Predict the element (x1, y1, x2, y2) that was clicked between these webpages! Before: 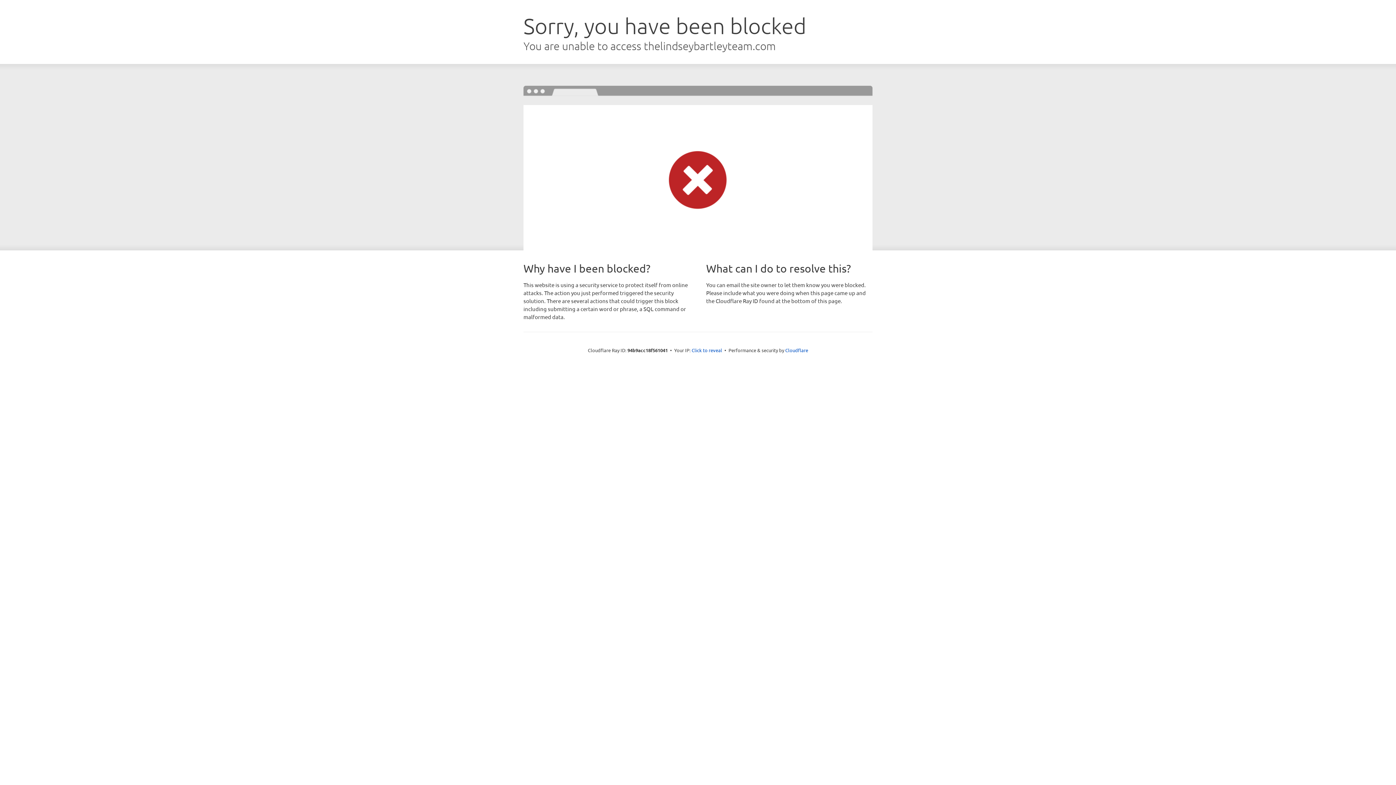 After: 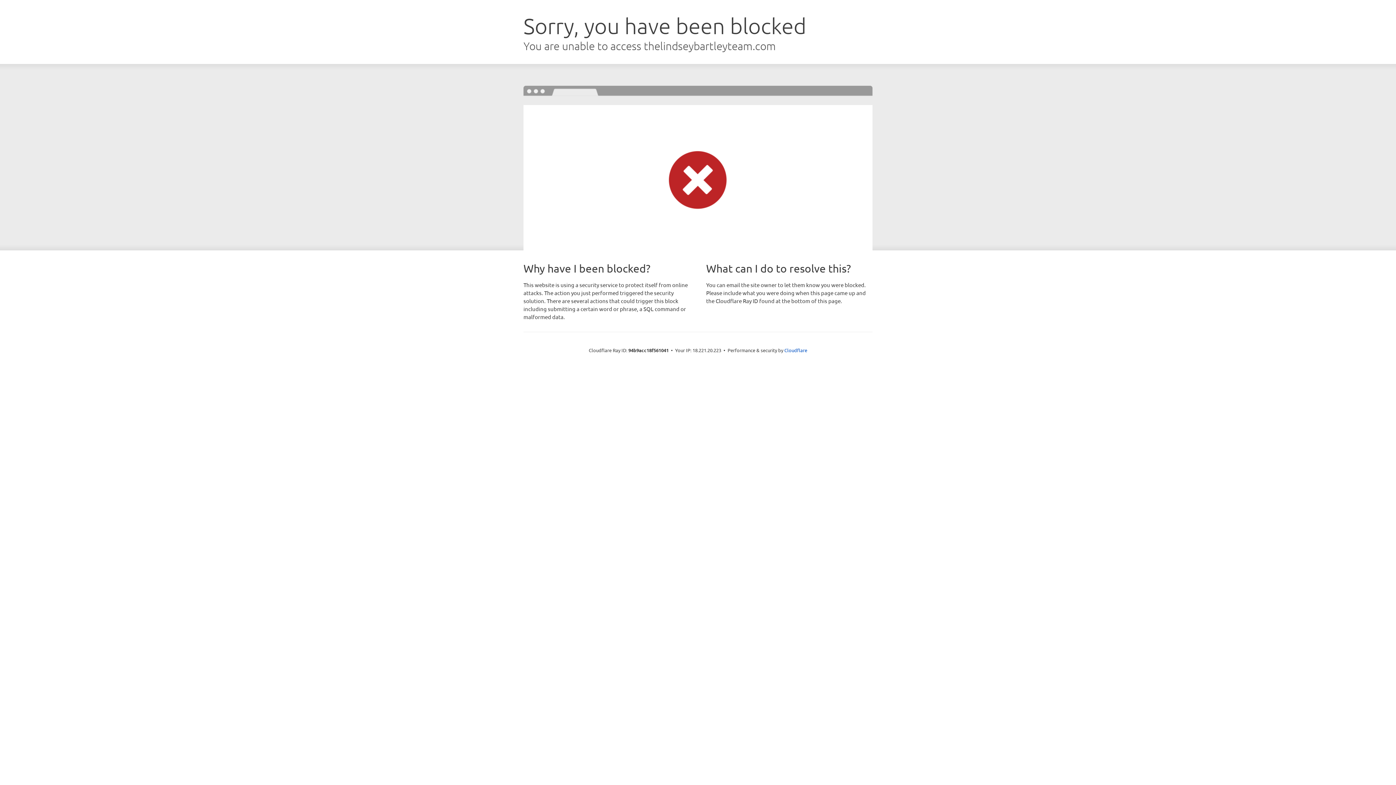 Action: bbox: (691, 346, 722, 353) label: Click to reveal